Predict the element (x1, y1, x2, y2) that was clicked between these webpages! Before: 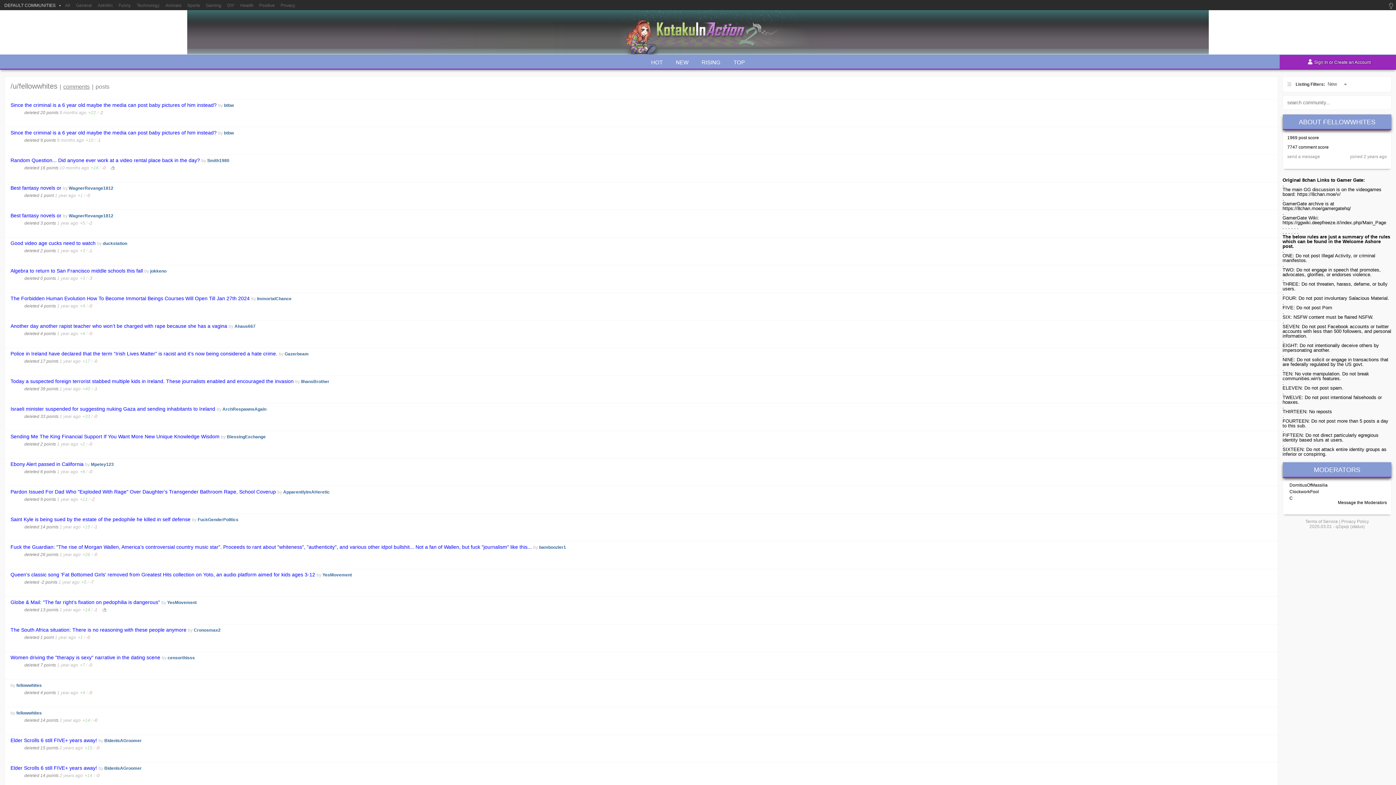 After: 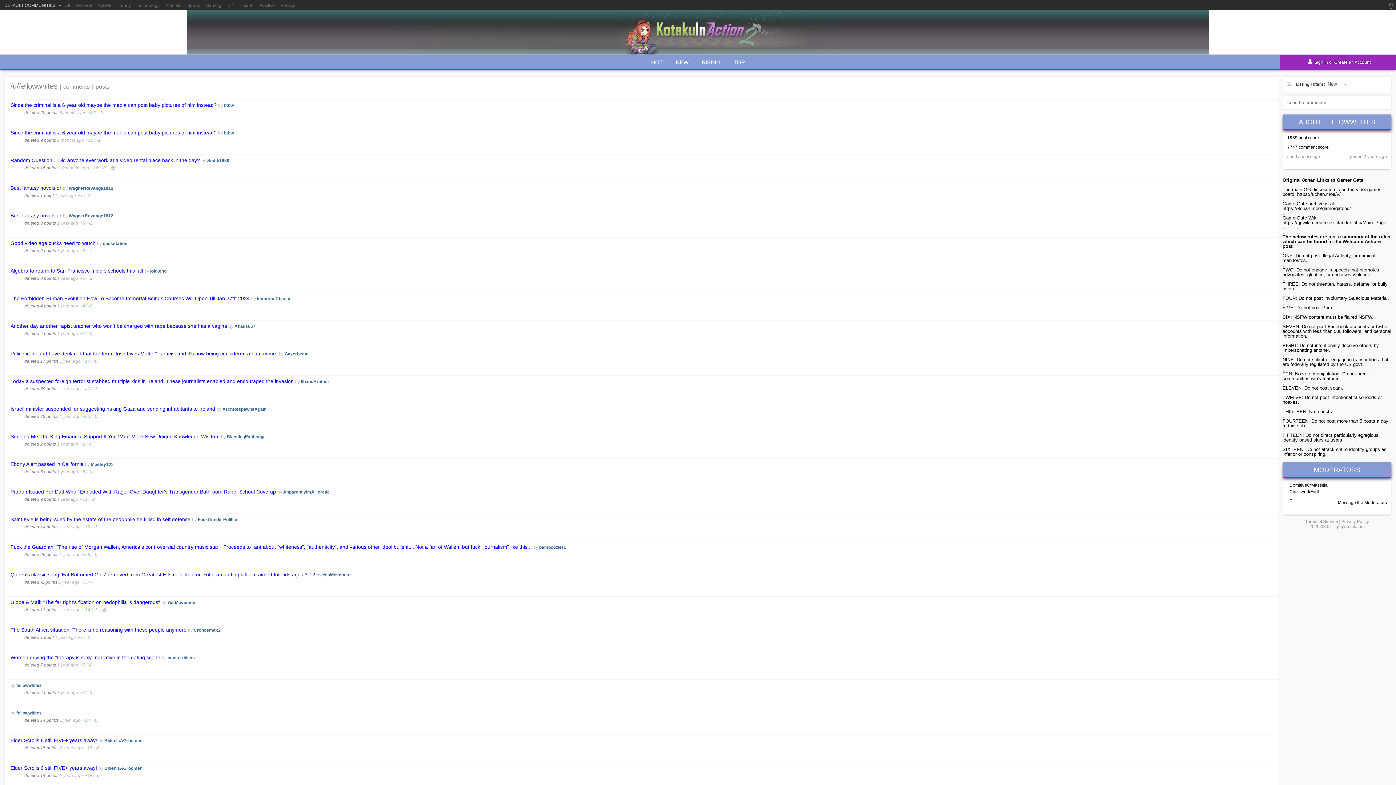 Action: label: fellowwhites bbox: (16, 710, 41, 716)